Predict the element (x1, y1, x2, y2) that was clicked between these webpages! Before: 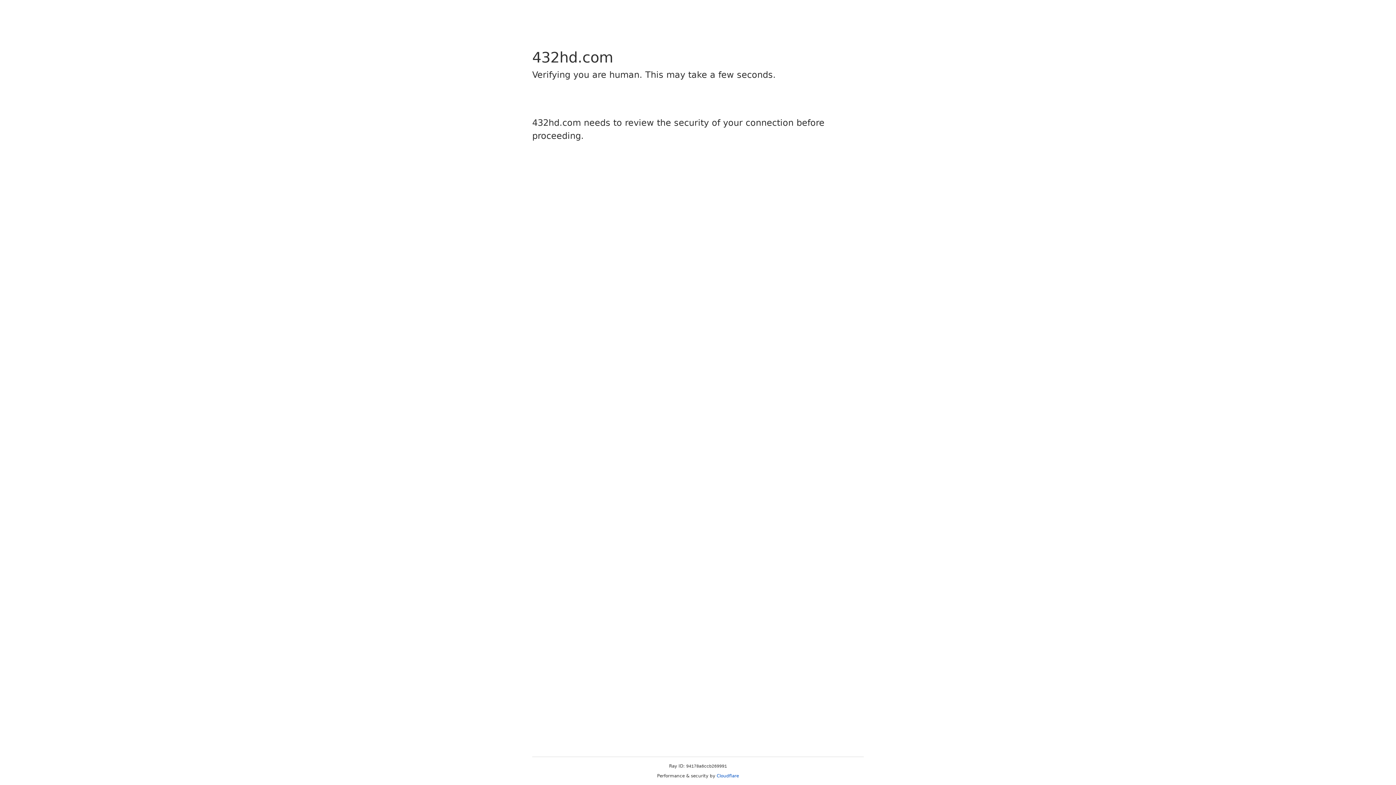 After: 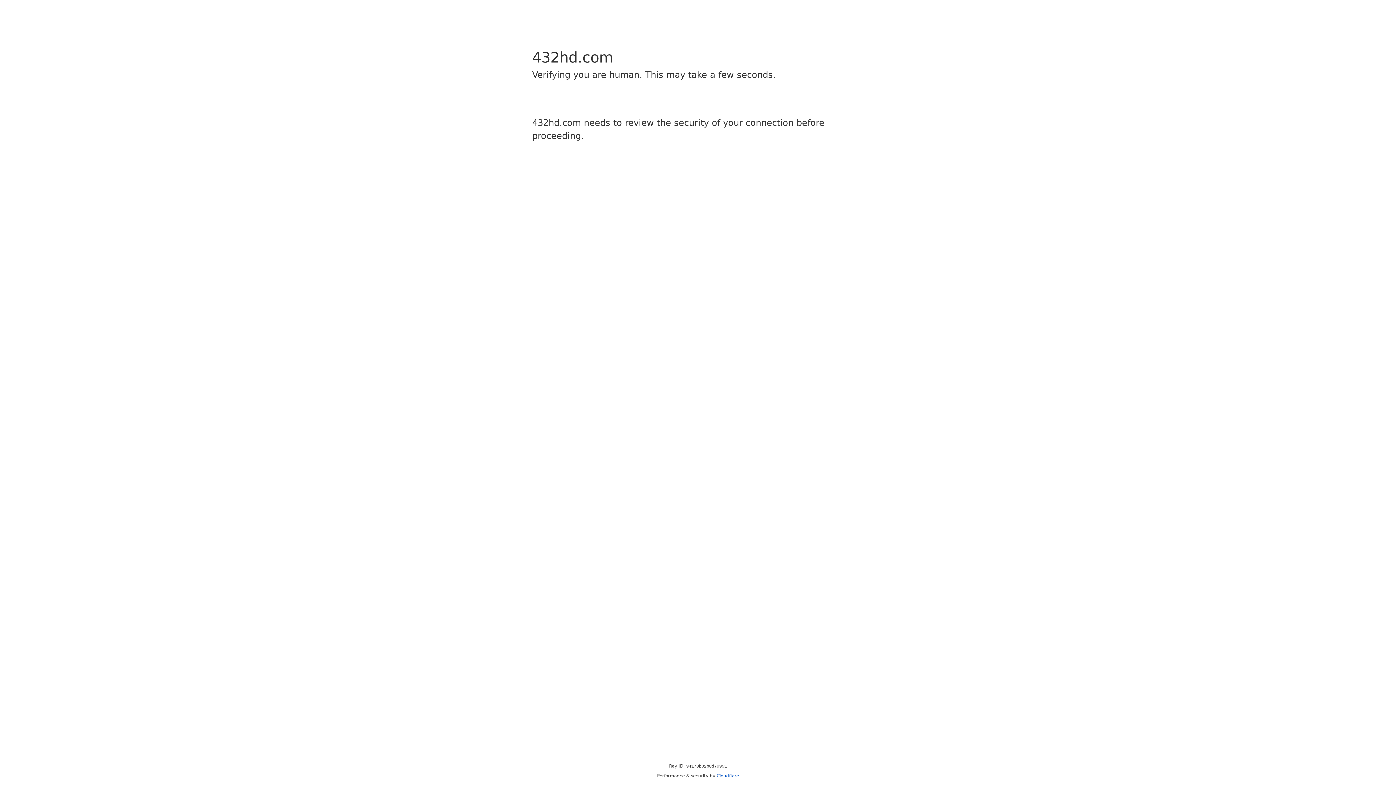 Action: label: Cloudflare bbox: (716, 773, 739, 778)